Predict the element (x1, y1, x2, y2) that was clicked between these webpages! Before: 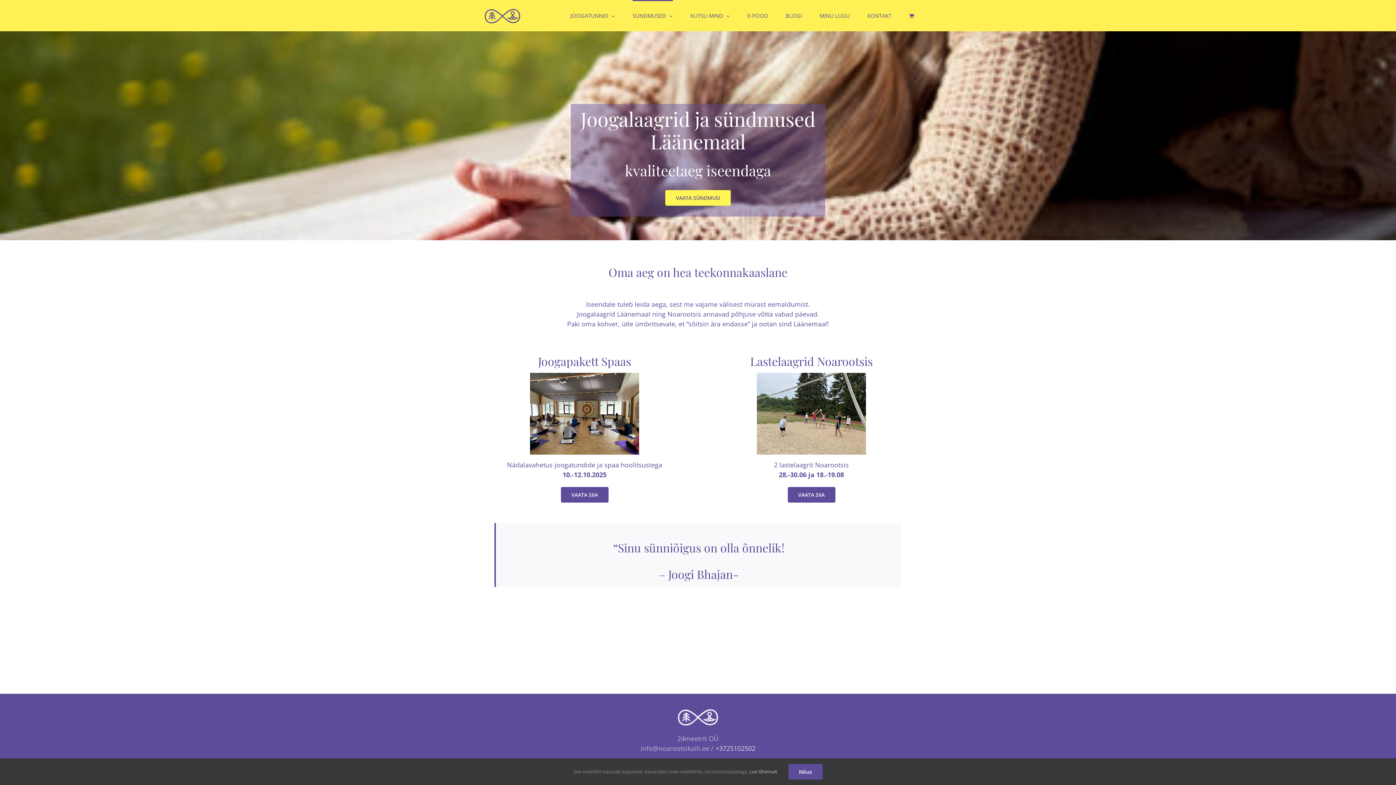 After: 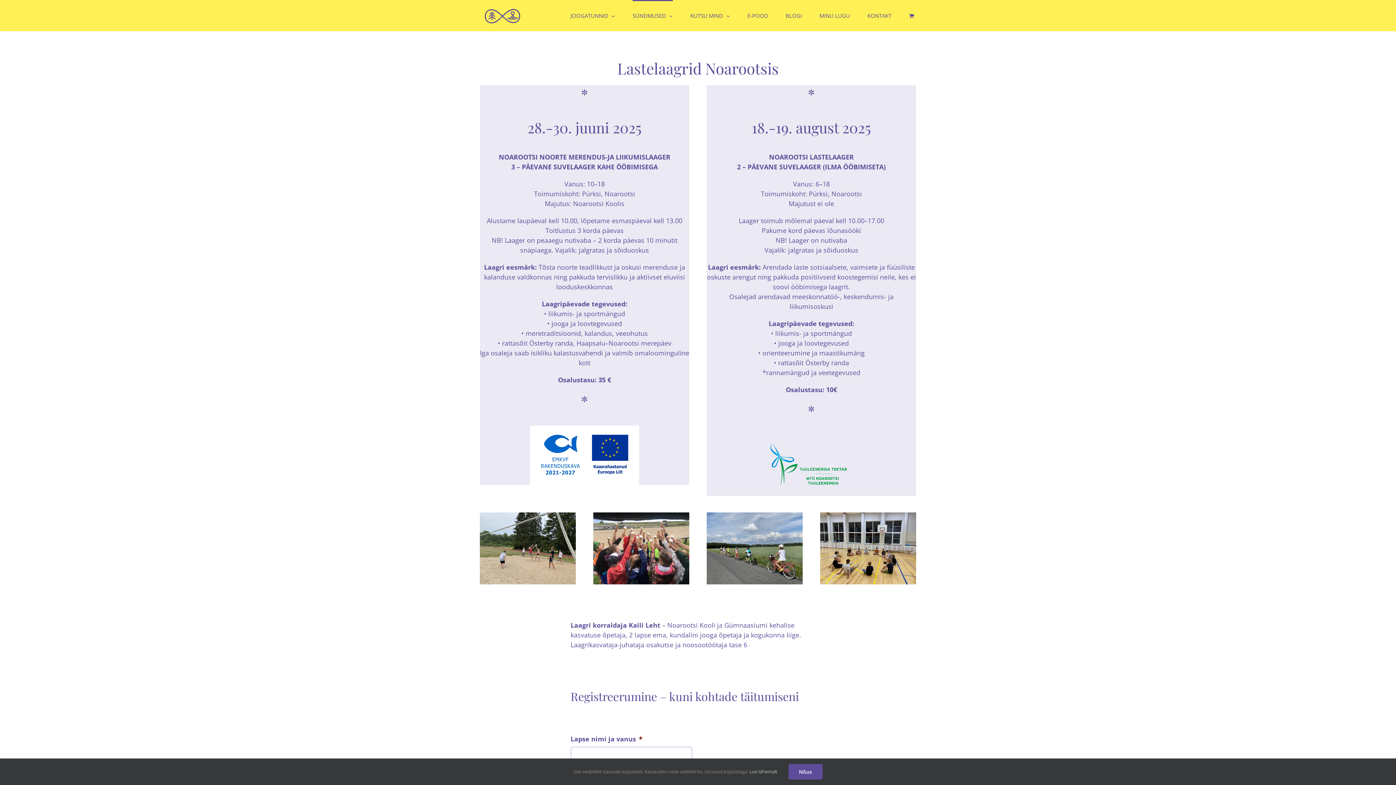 Action: bbox: (706, 342, 916, 502)